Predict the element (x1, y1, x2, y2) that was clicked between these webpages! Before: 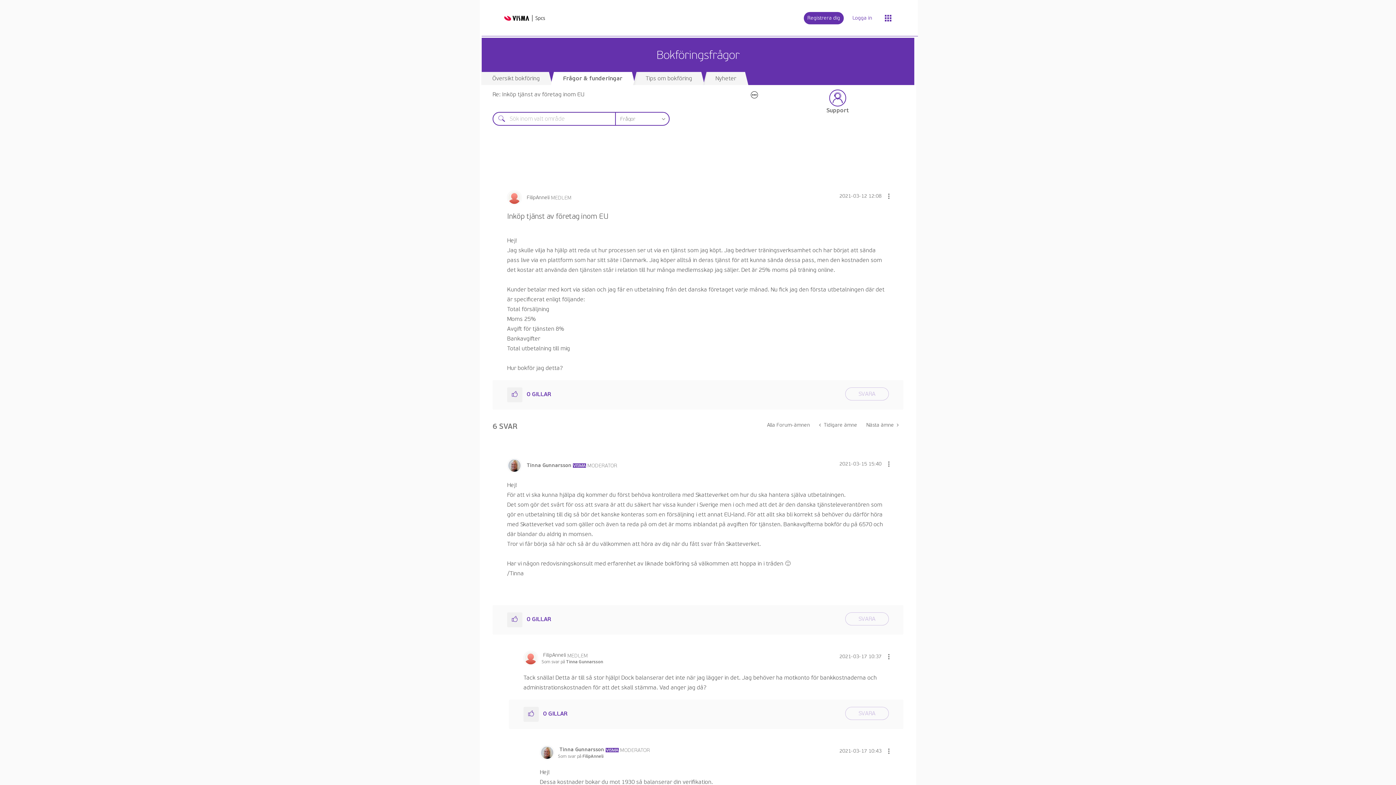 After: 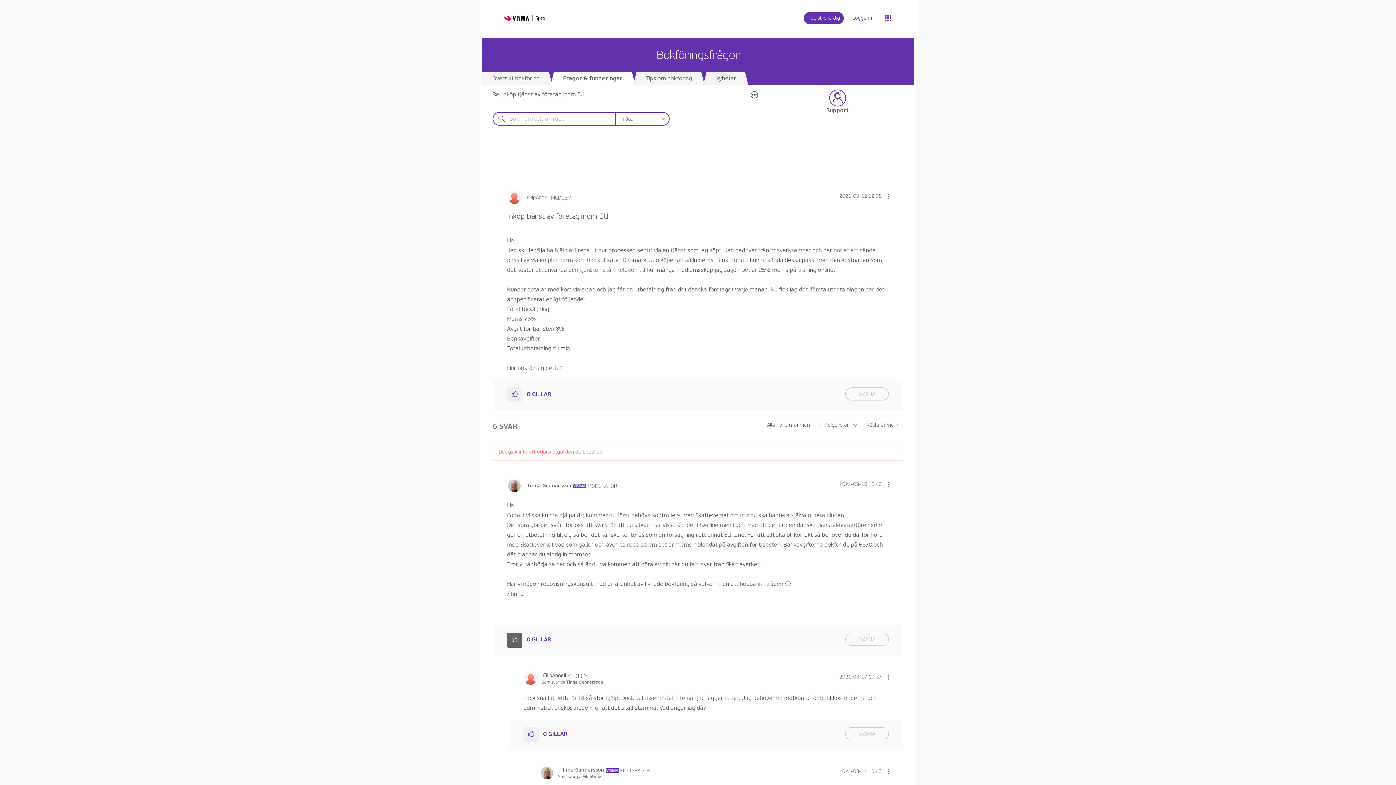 Action: bbox: (507, 612, 522, 627) label: Klicka här för att gilla det här inlägget.